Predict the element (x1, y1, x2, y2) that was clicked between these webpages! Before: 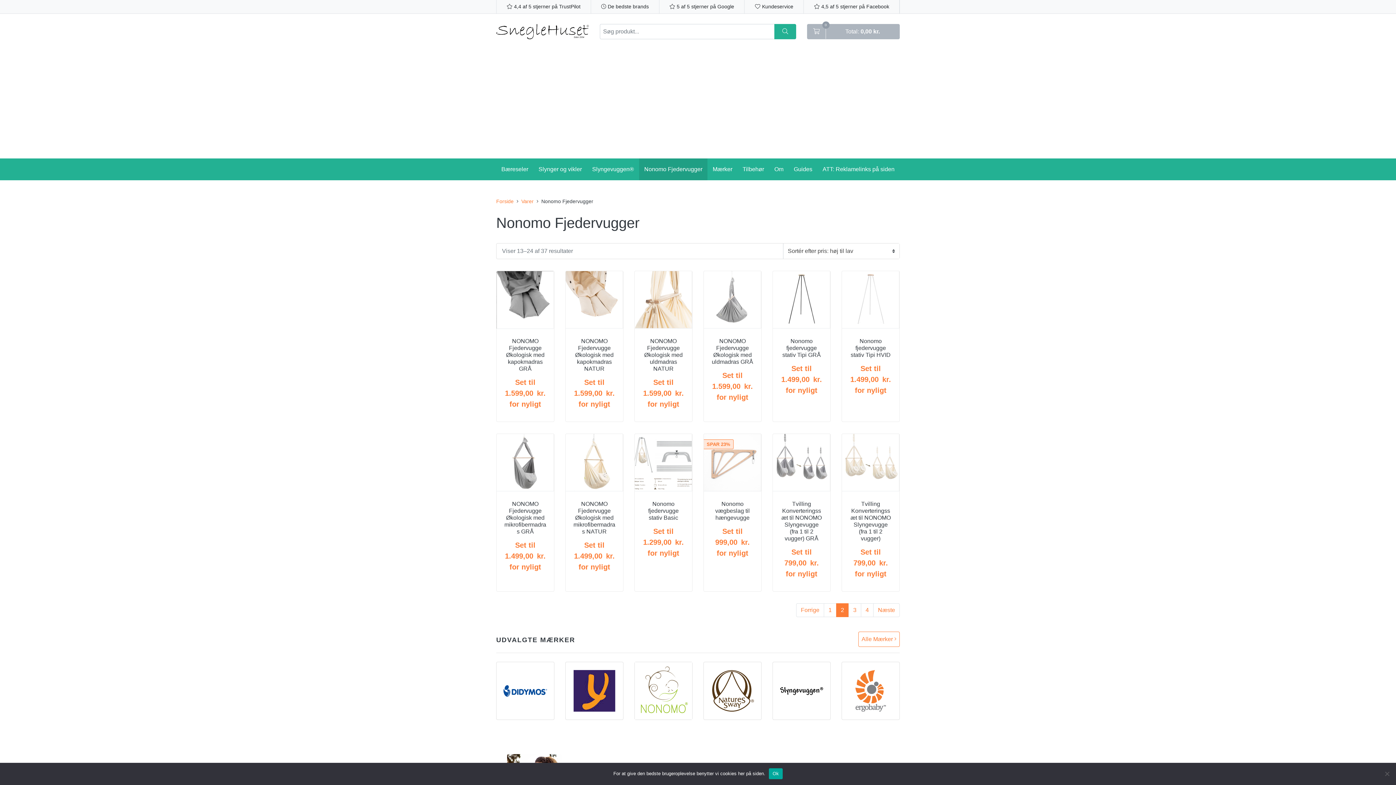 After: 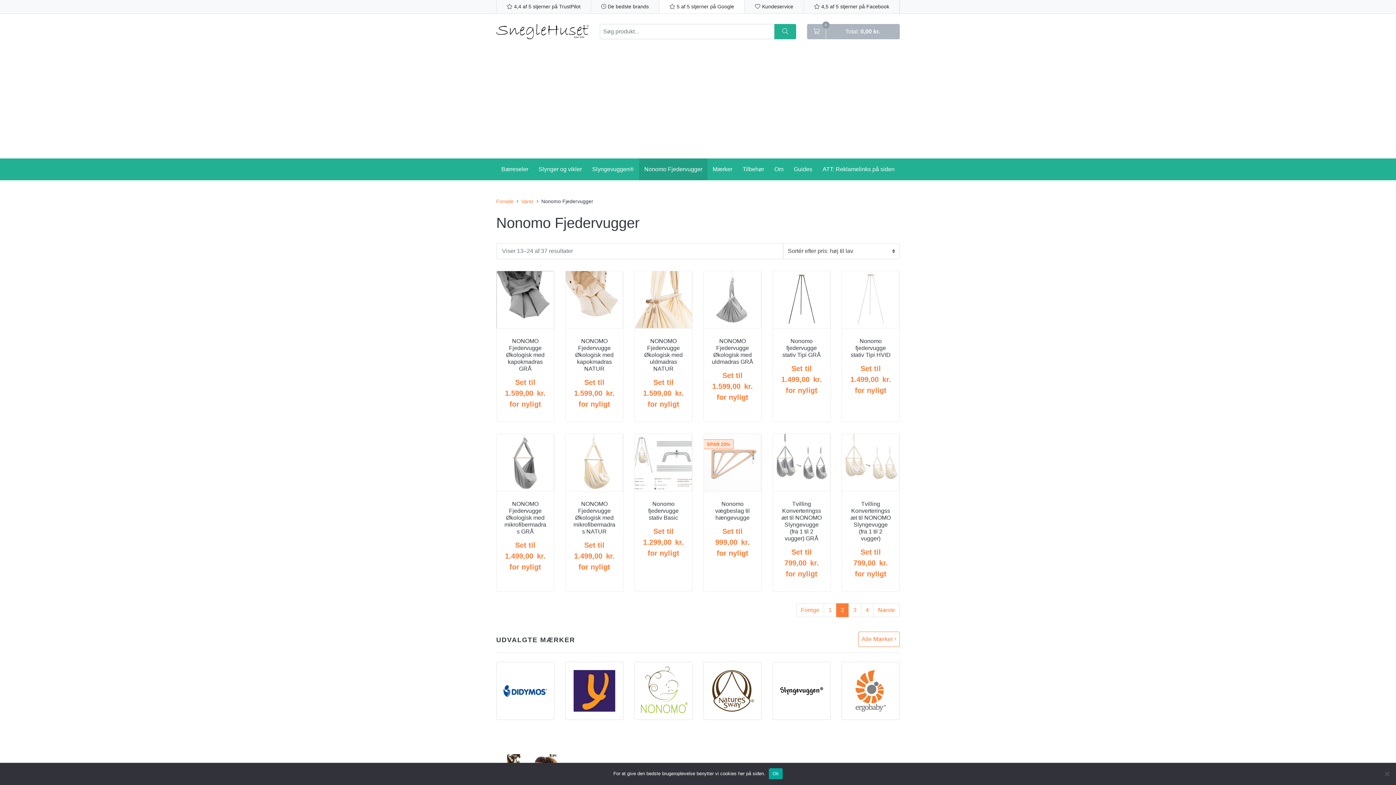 Action: bbox: (659, 0, 744, 13) label:  5 af 5 stjerner på Google